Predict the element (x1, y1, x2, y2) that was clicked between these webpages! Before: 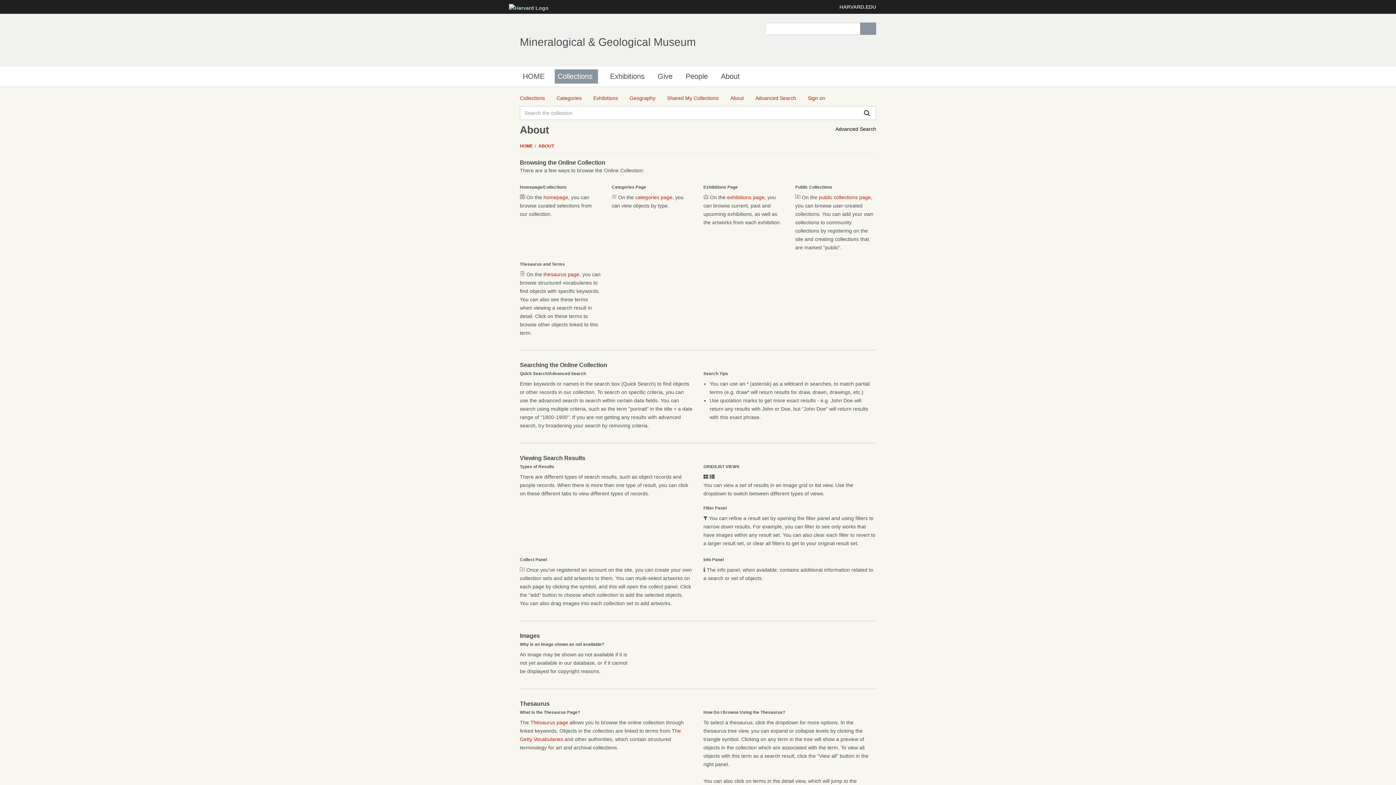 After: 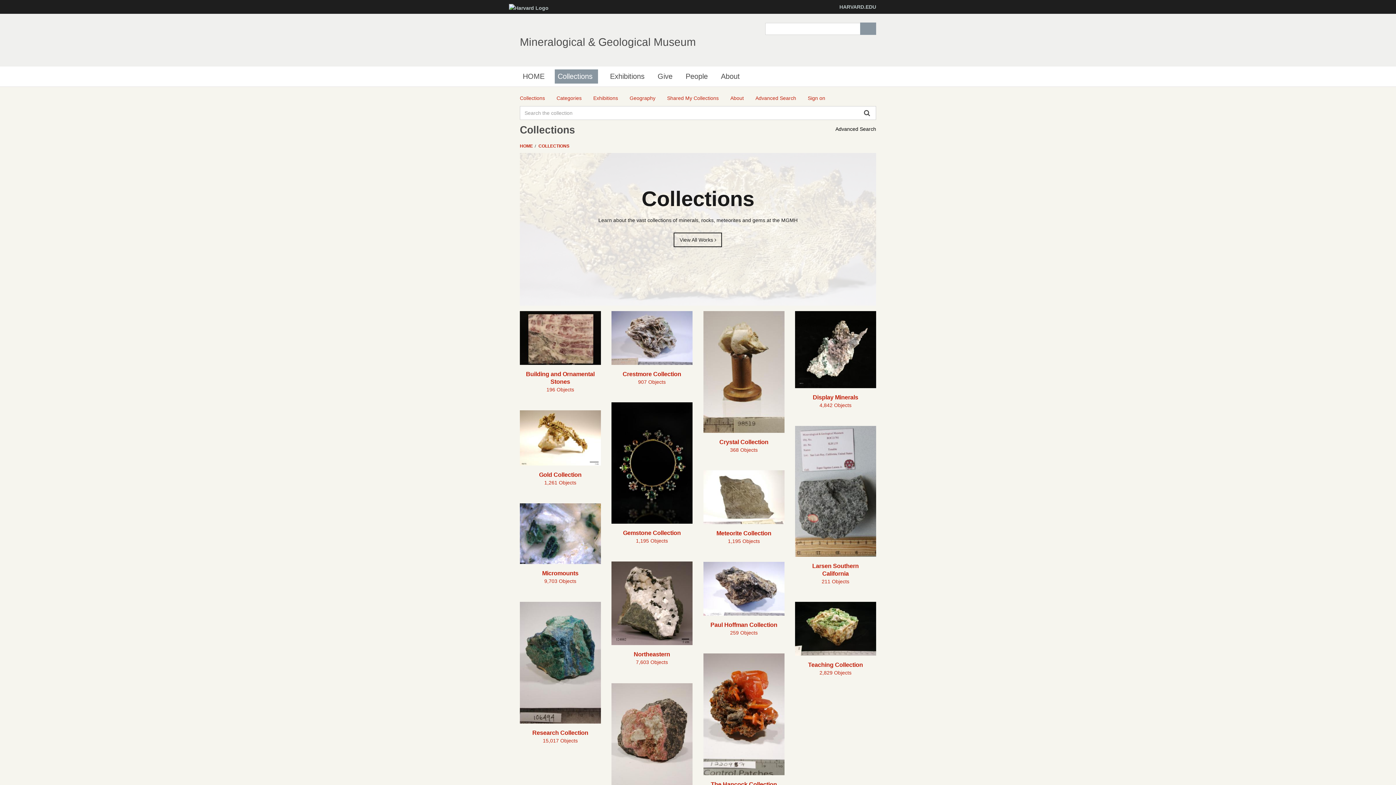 Action: bbox: (543, 194, 568, 200) label: homepage